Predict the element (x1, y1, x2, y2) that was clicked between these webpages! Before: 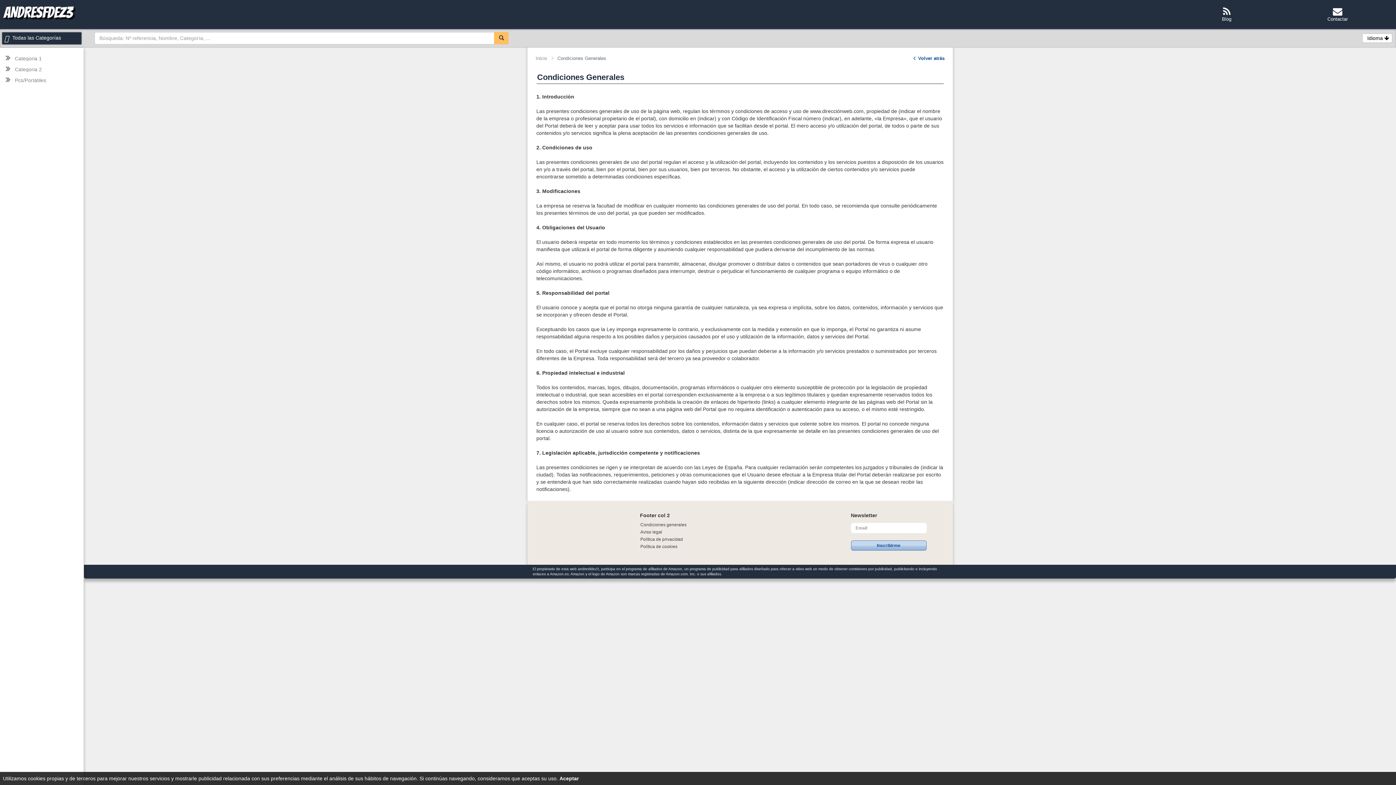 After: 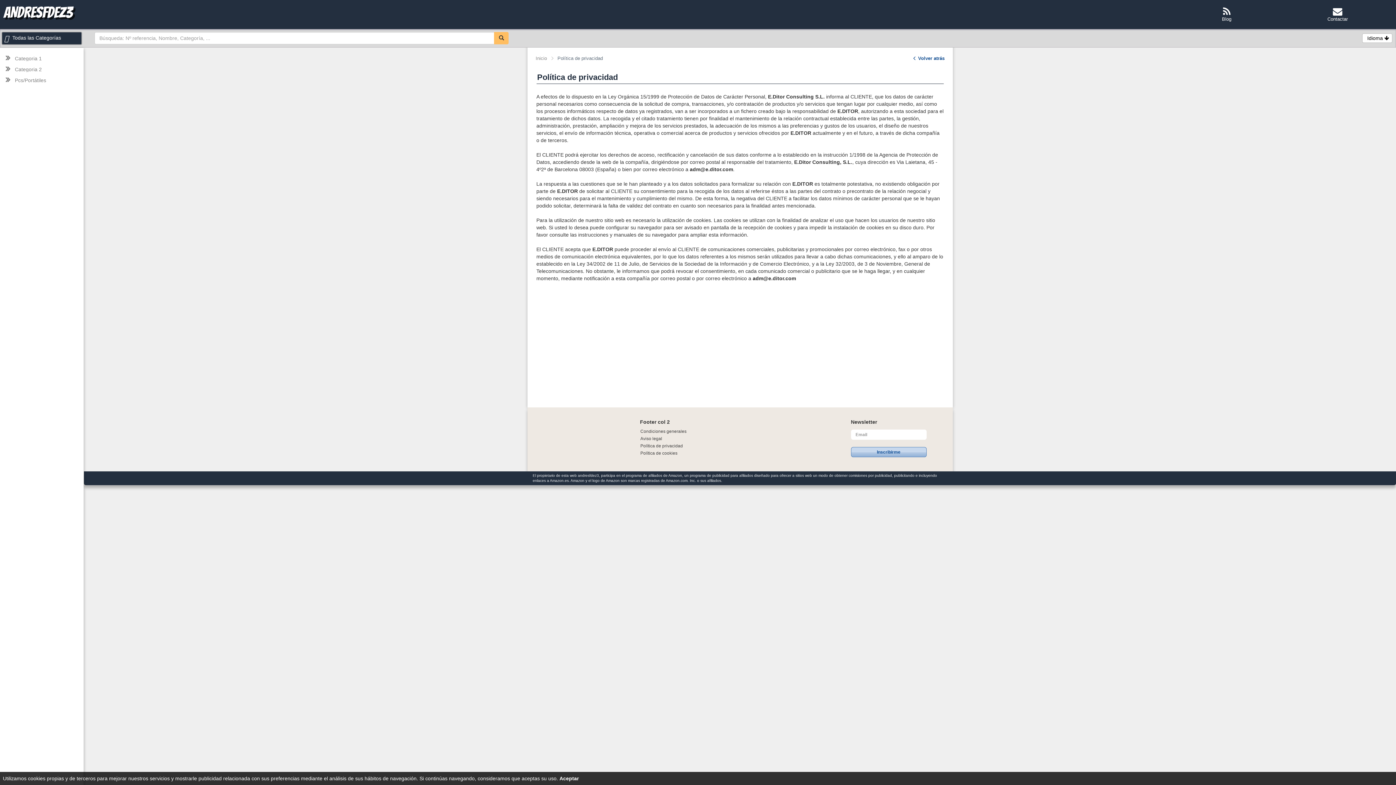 Action: label: Política de privacidad bbox: (640, 537, 683, 542)